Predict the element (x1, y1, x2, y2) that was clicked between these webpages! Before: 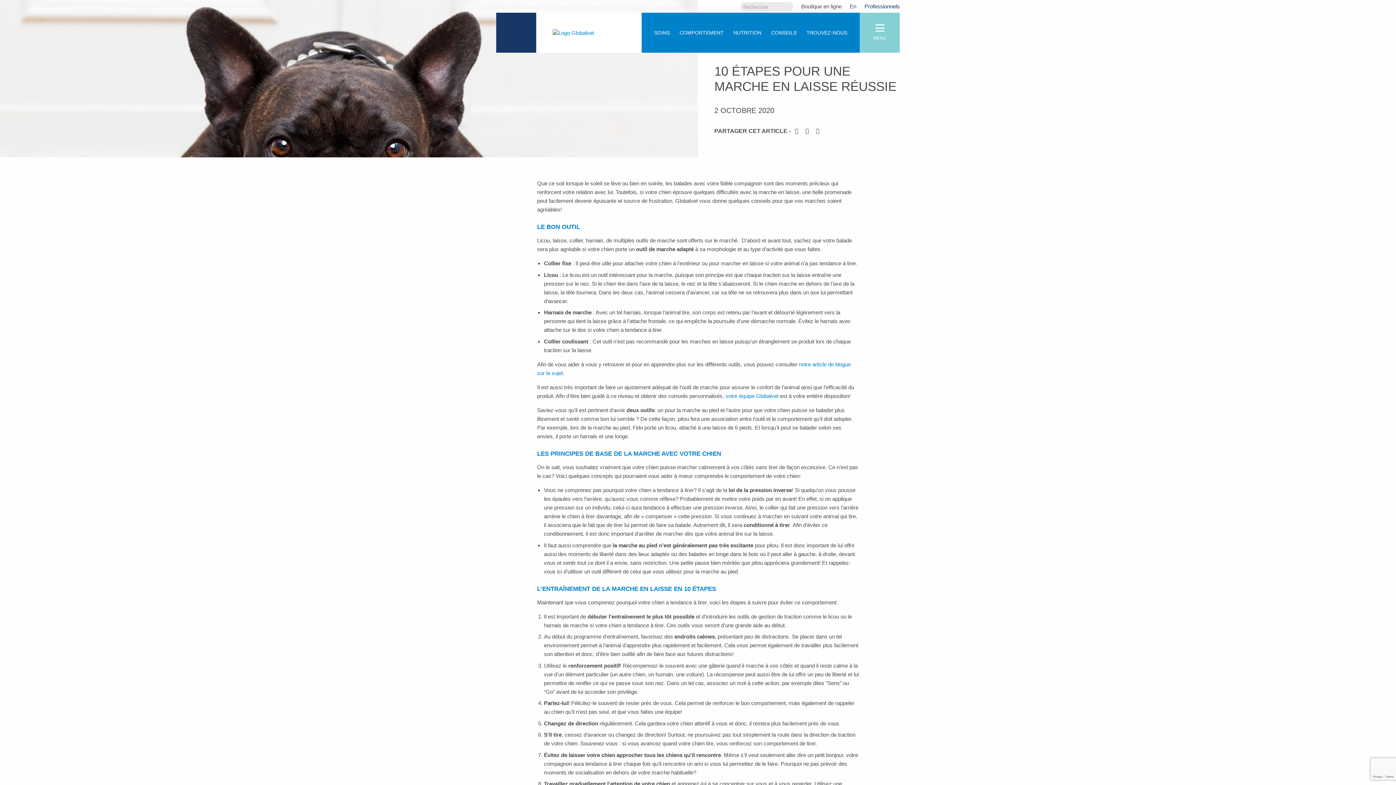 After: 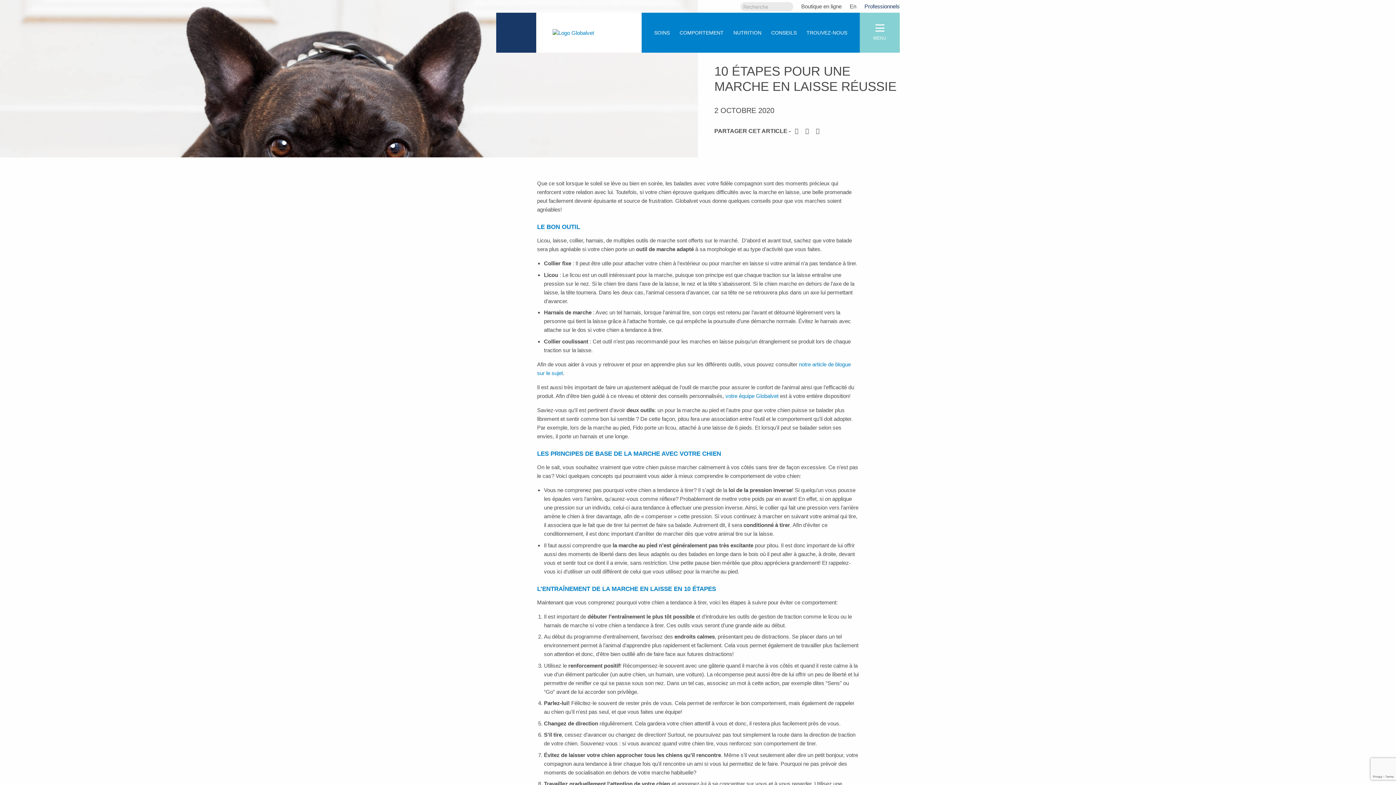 Action: bbox: (860, 12, 900, 52) label: Afficher le menu mobile